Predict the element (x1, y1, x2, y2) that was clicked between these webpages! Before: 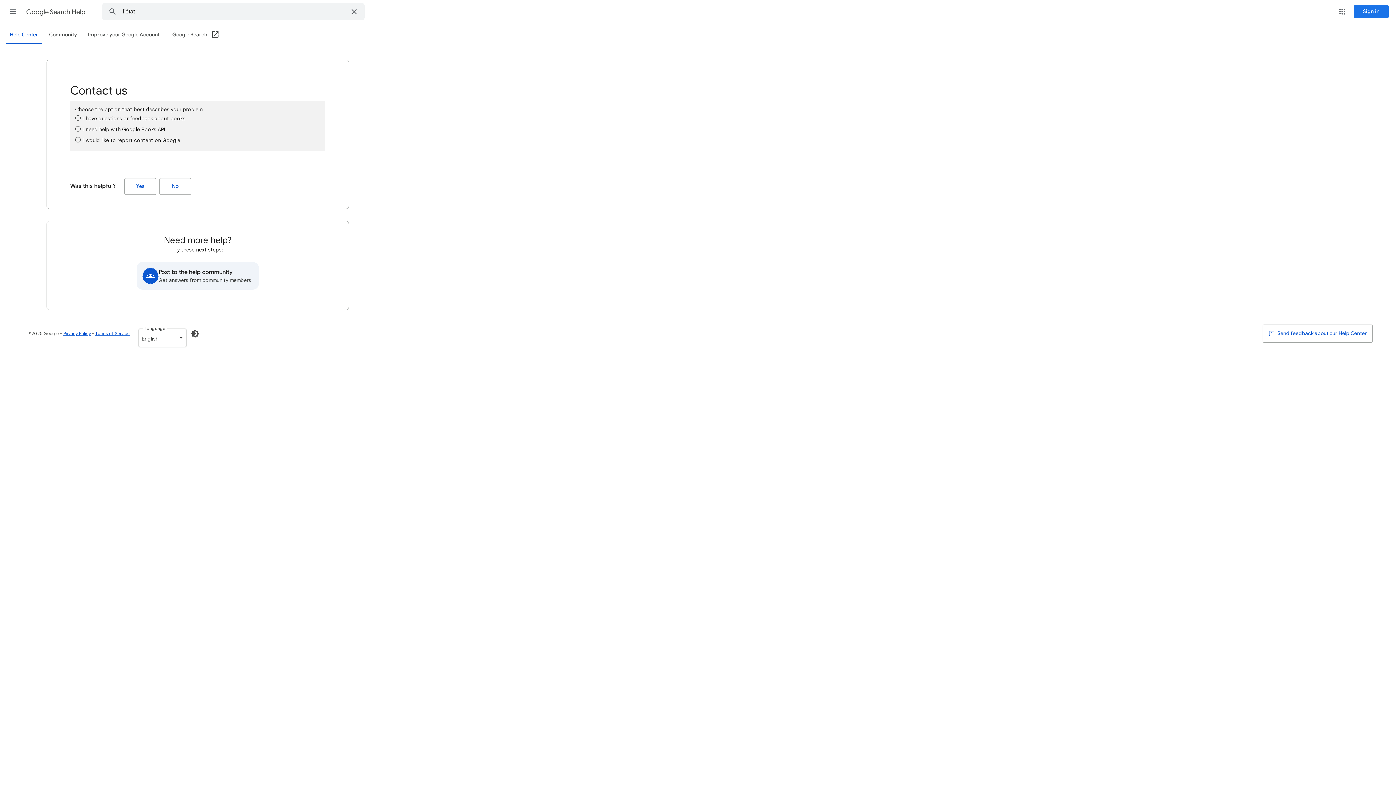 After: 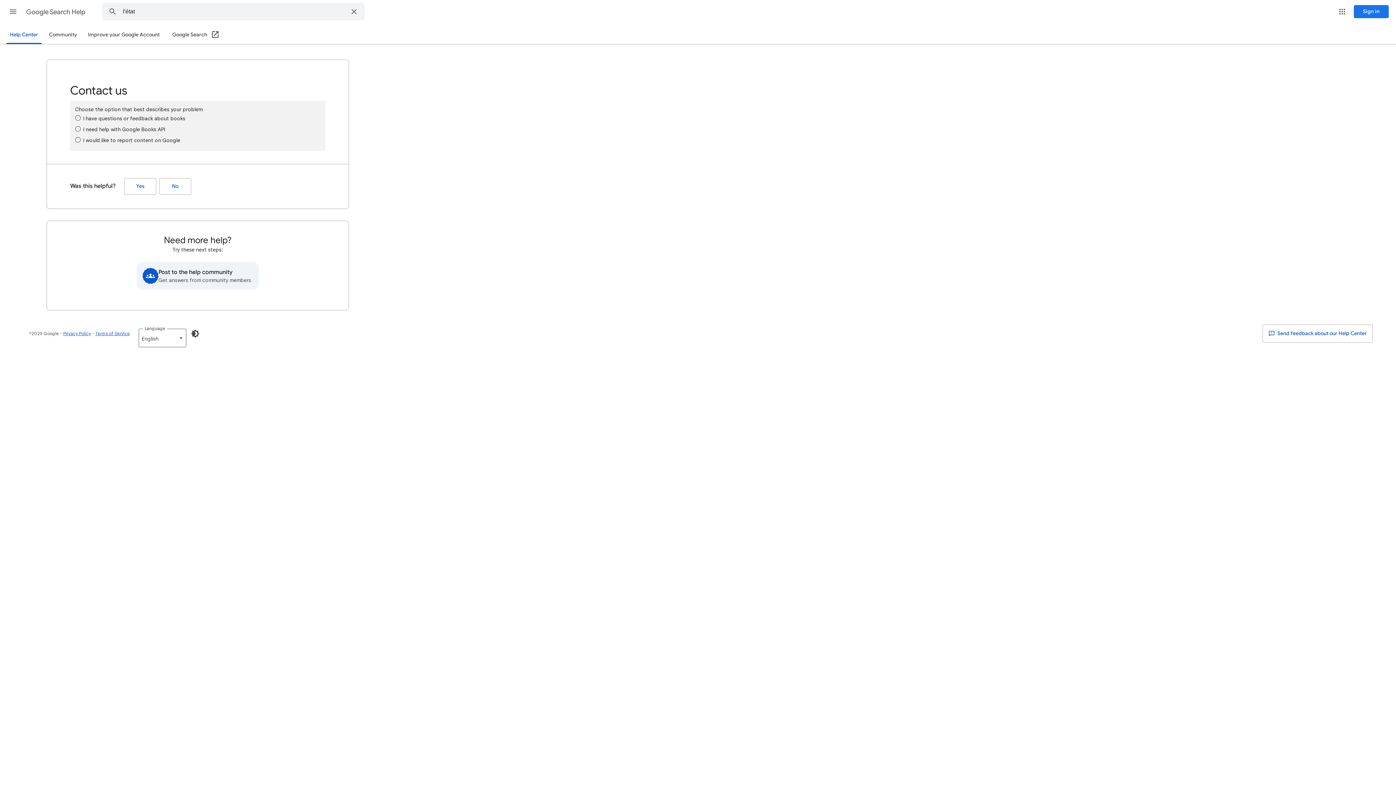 Action: label: Google Search (Open in a new window) bbox: (172, 26, 219, 44)